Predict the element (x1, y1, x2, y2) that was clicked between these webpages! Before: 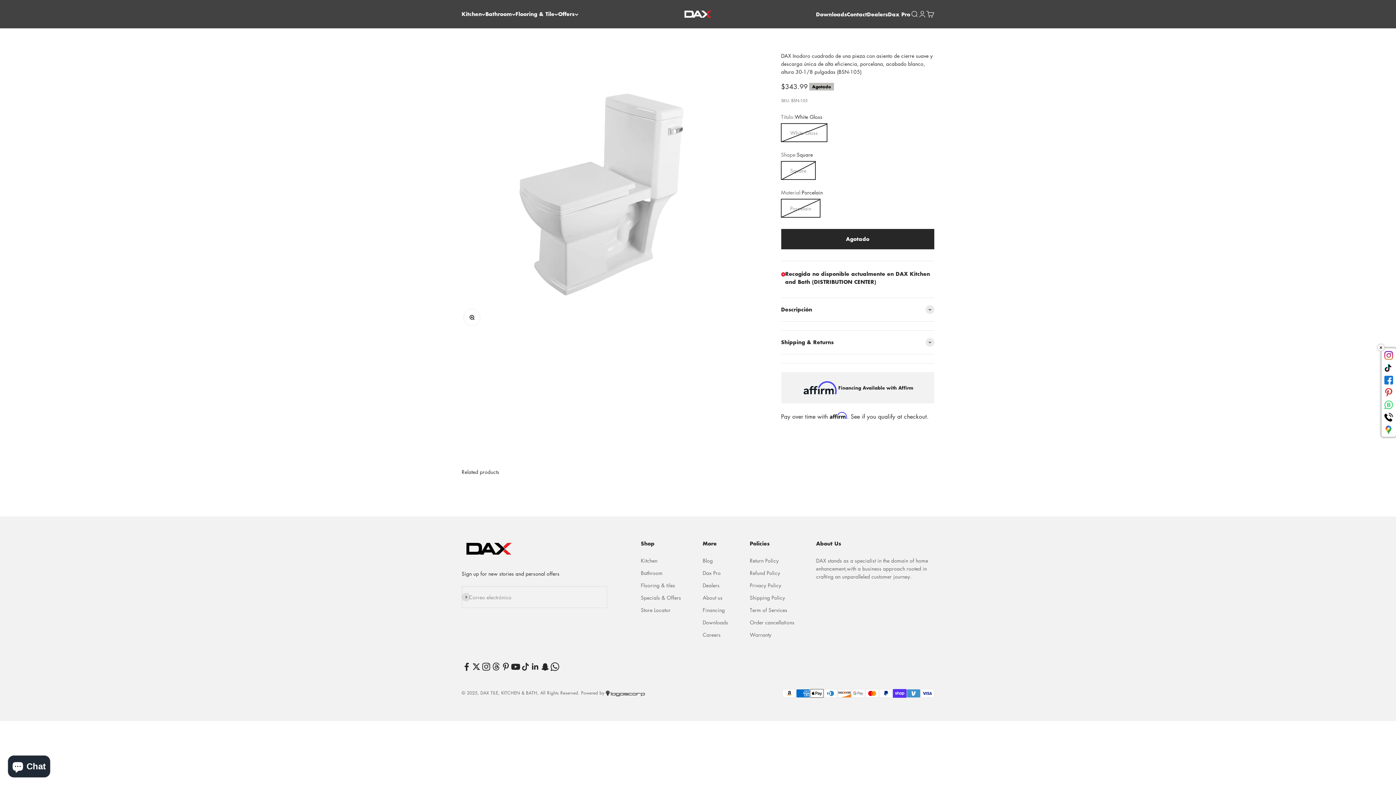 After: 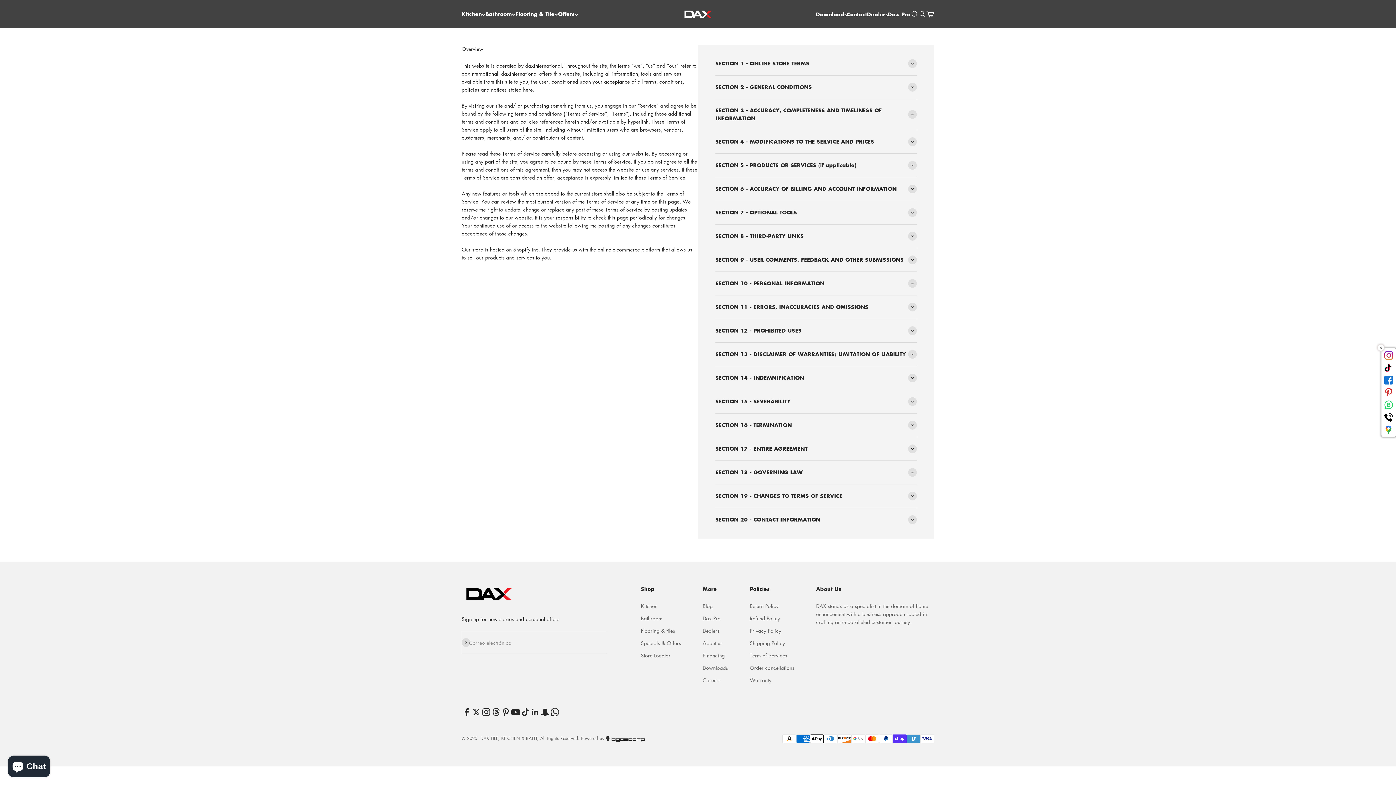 Action: label: Term of Services bbox: (749, 606, 787, 614)